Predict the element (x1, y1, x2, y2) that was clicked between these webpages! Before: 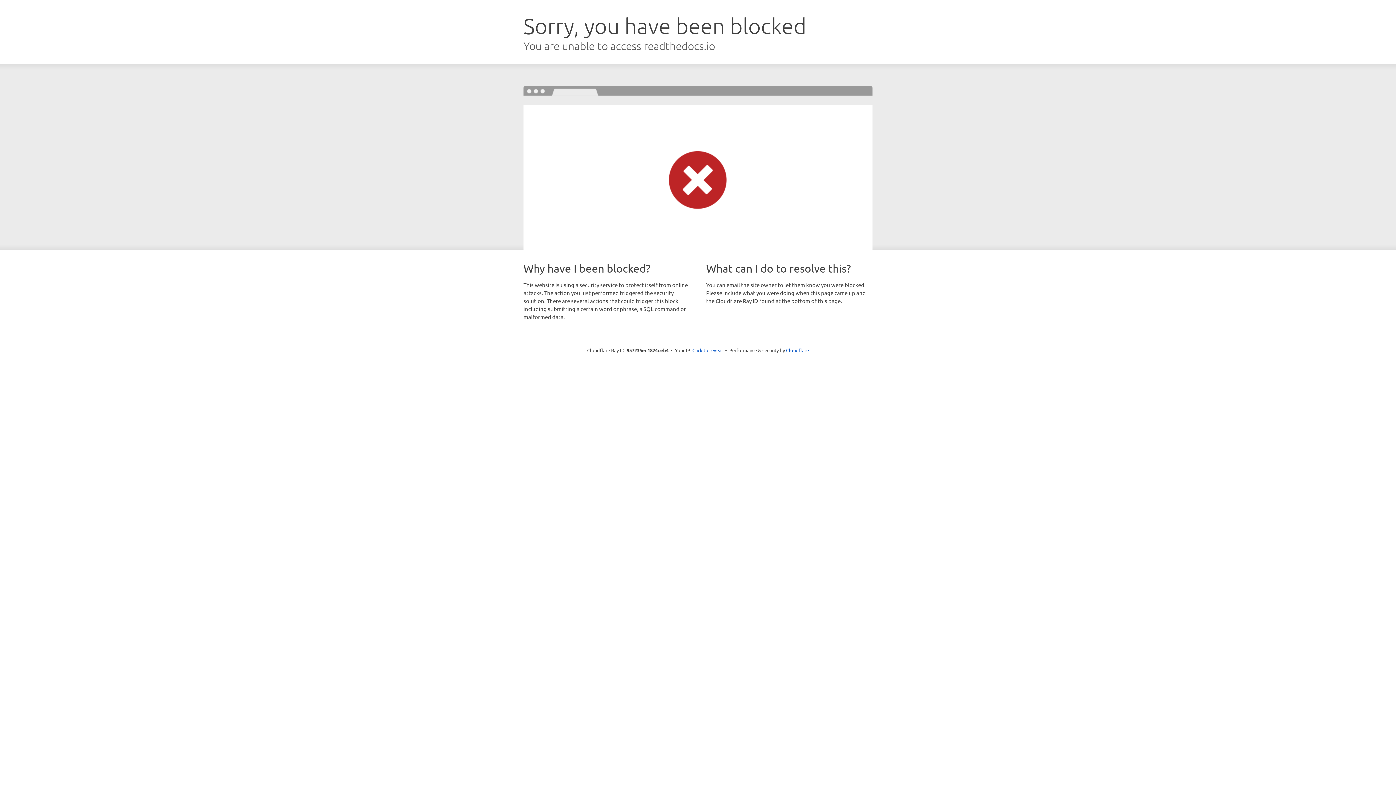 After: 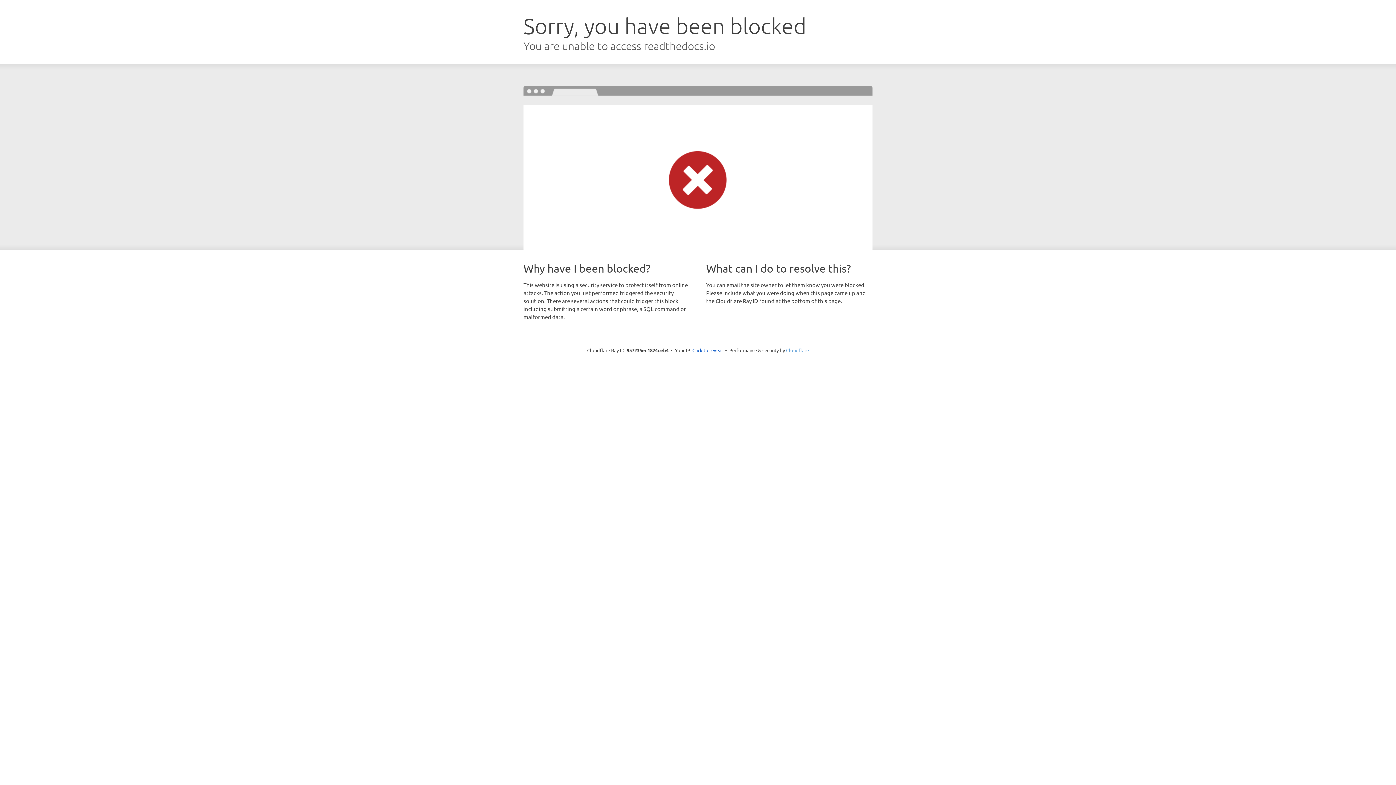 Action: label: Cloudflare bbox: (786, 347, 809, 353)